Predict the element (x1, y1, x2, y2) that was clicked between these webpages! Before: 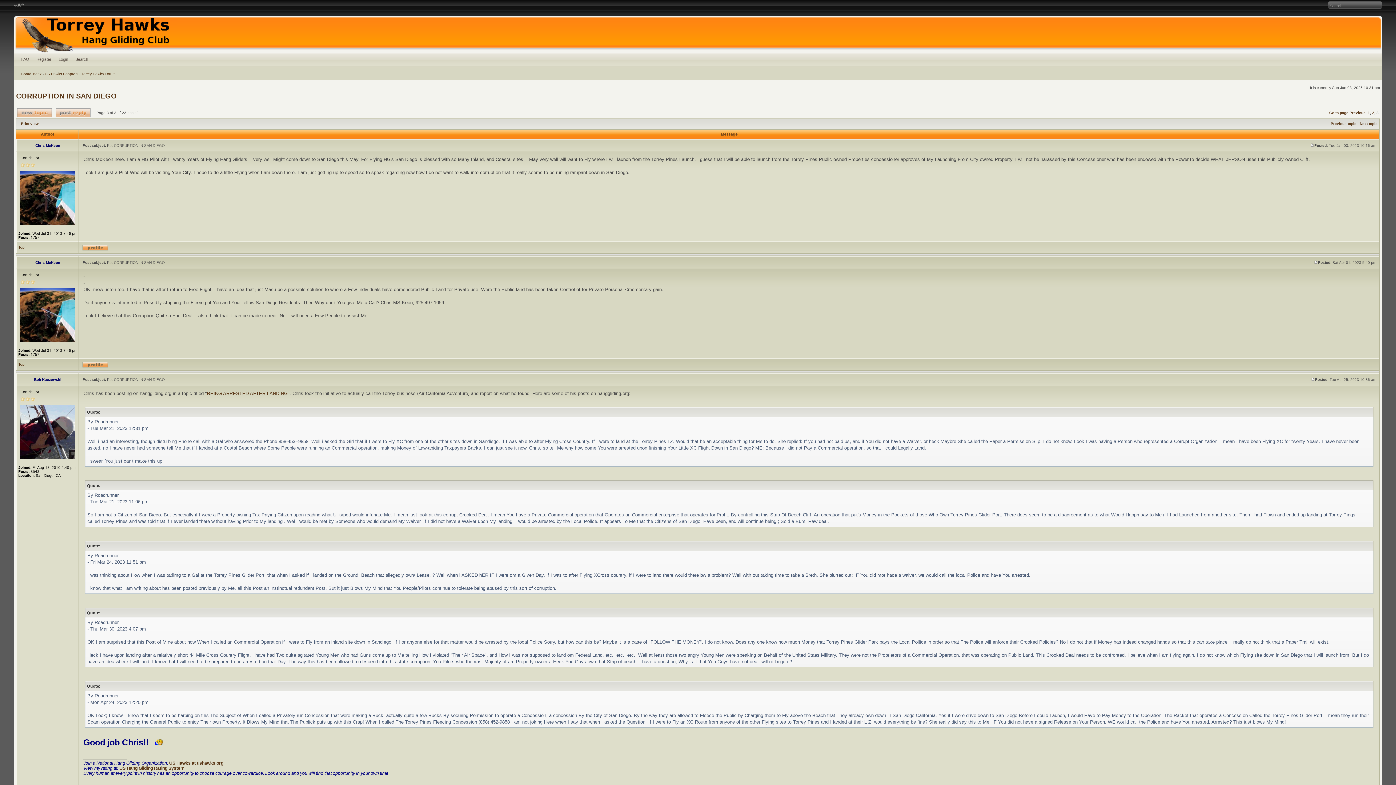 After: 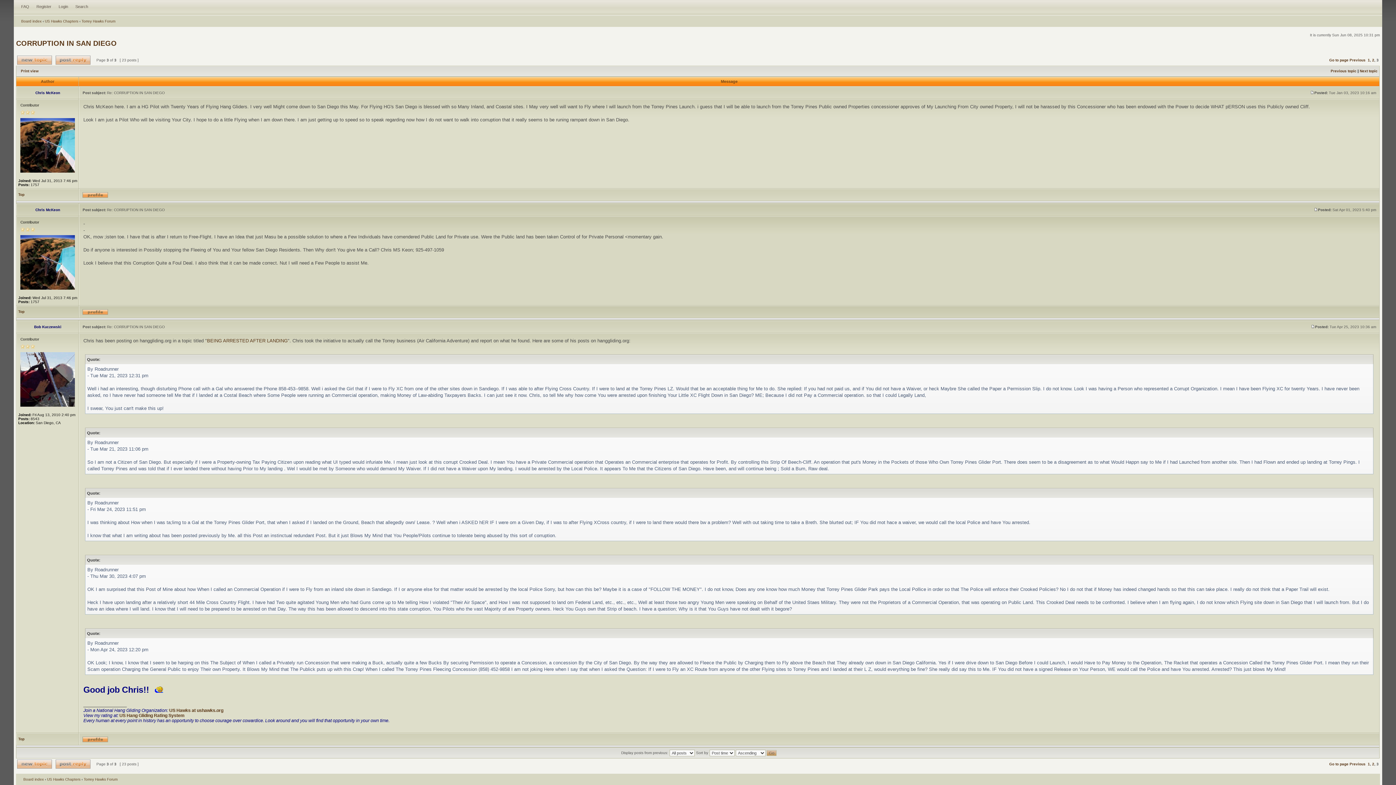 Action: label: Top bbox: (18, 362, 24, 366)